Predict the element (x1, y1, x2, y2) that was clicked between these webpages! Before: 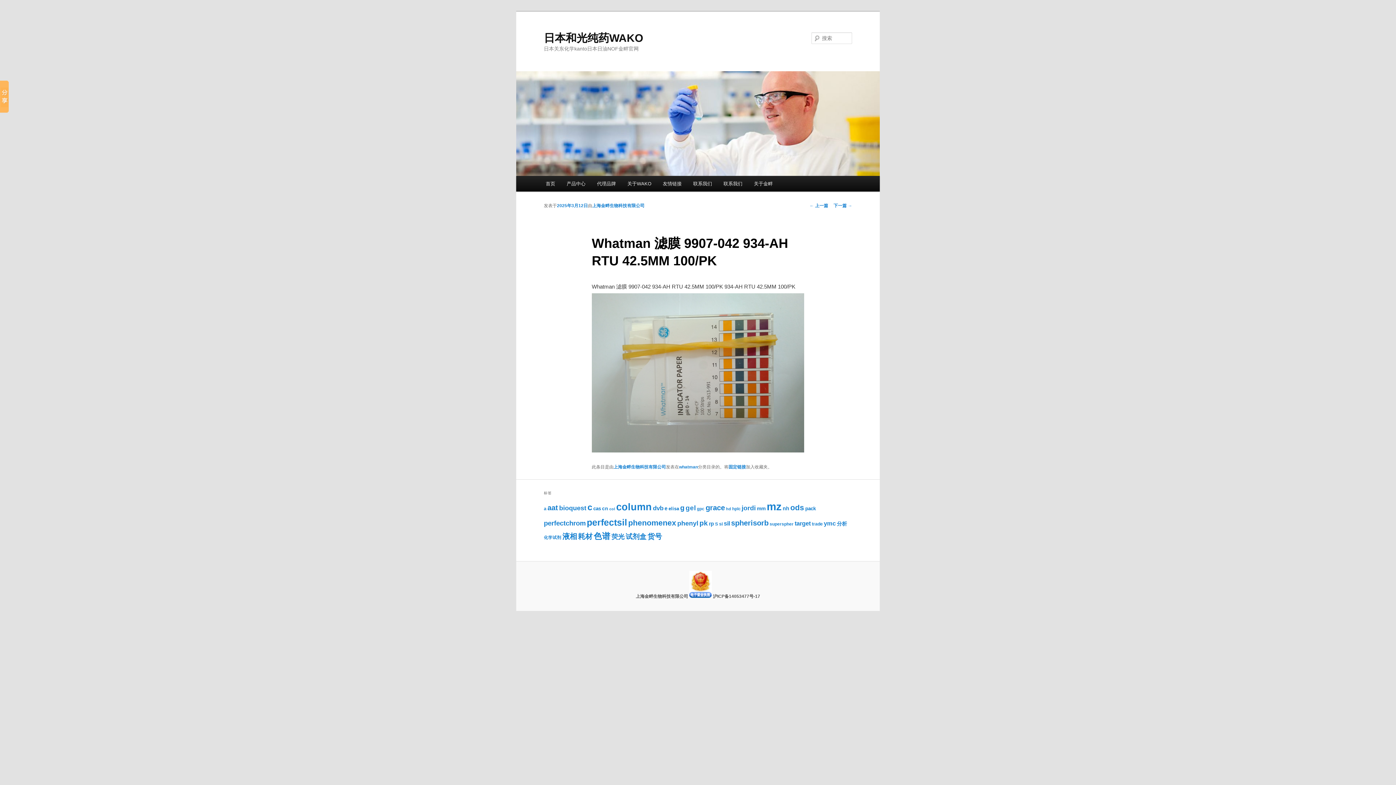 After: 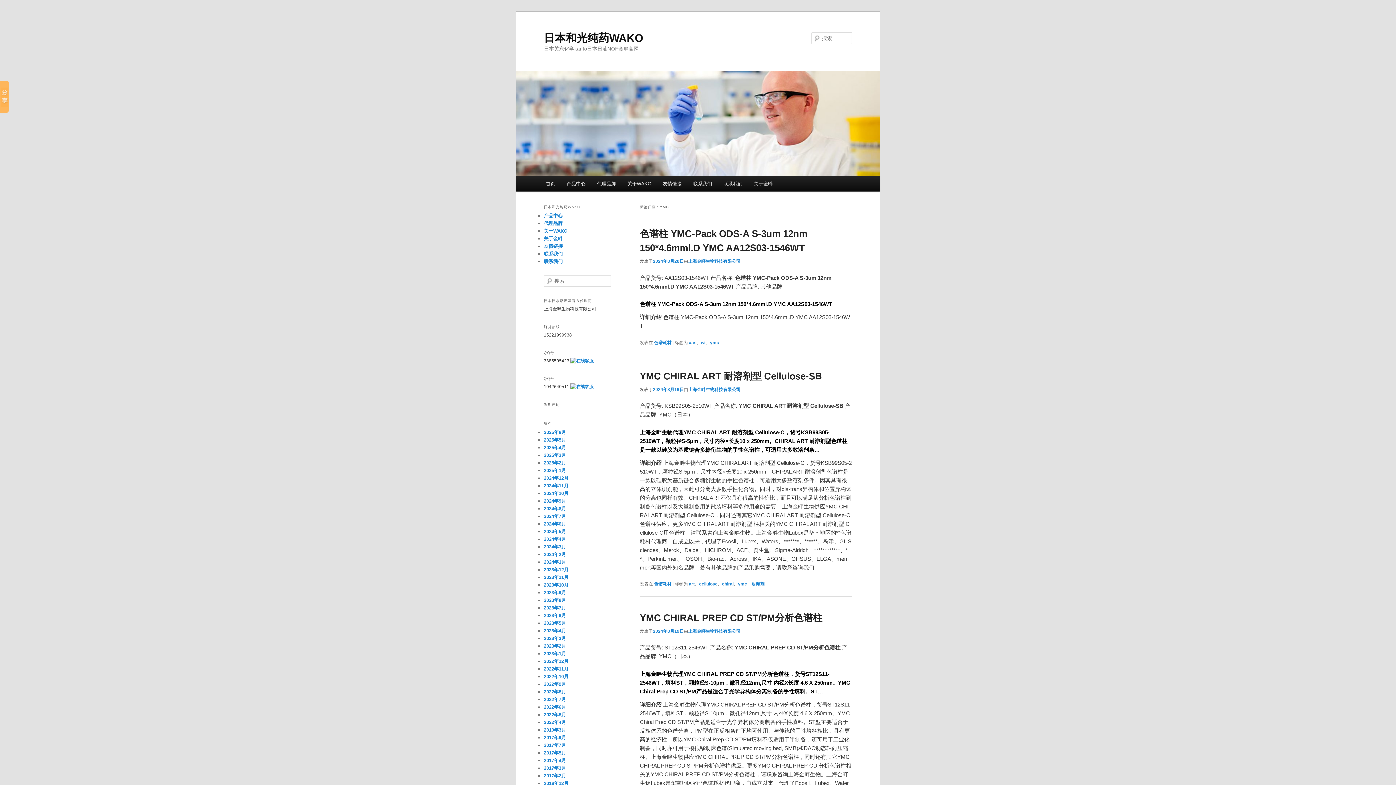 Action: bbox: (824, 520, 836, 527) label: ymc (607个项目)